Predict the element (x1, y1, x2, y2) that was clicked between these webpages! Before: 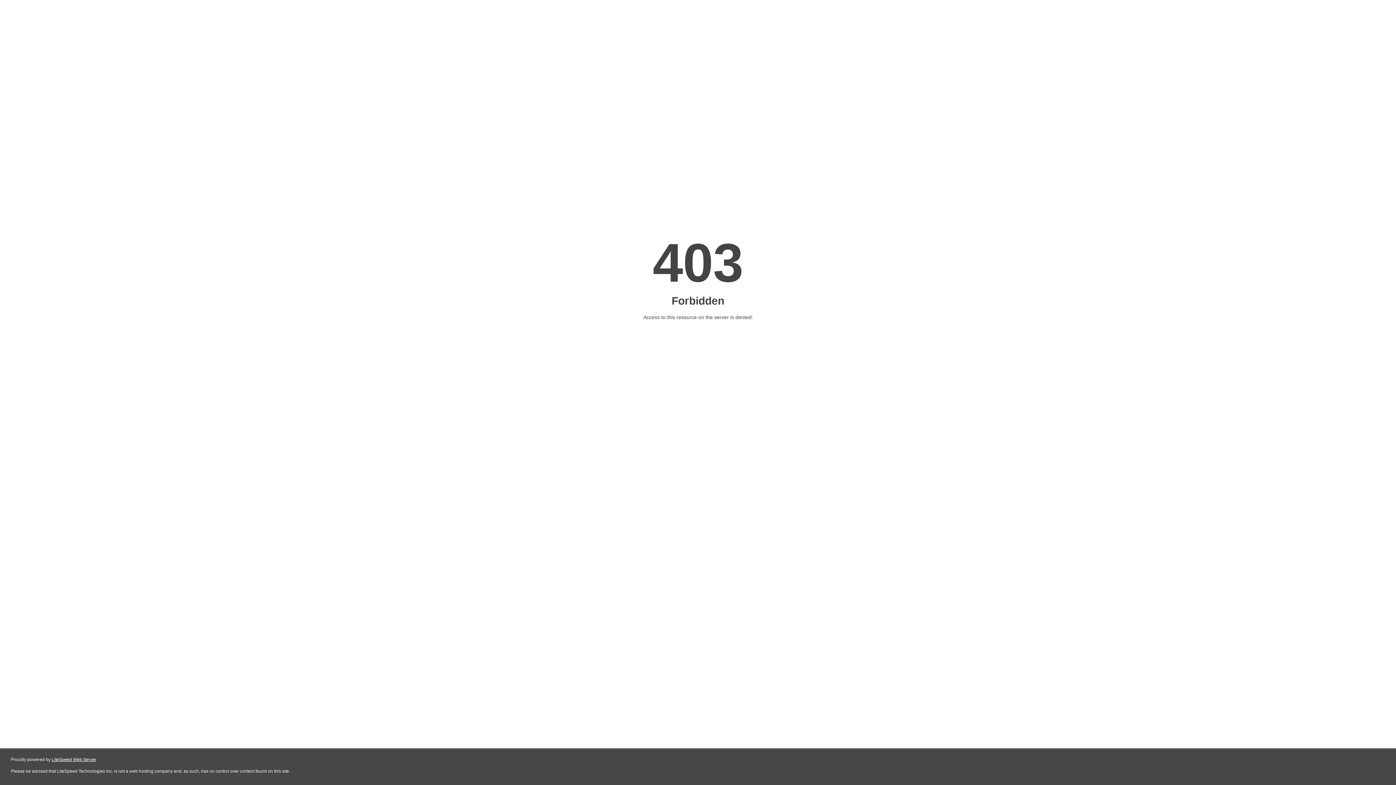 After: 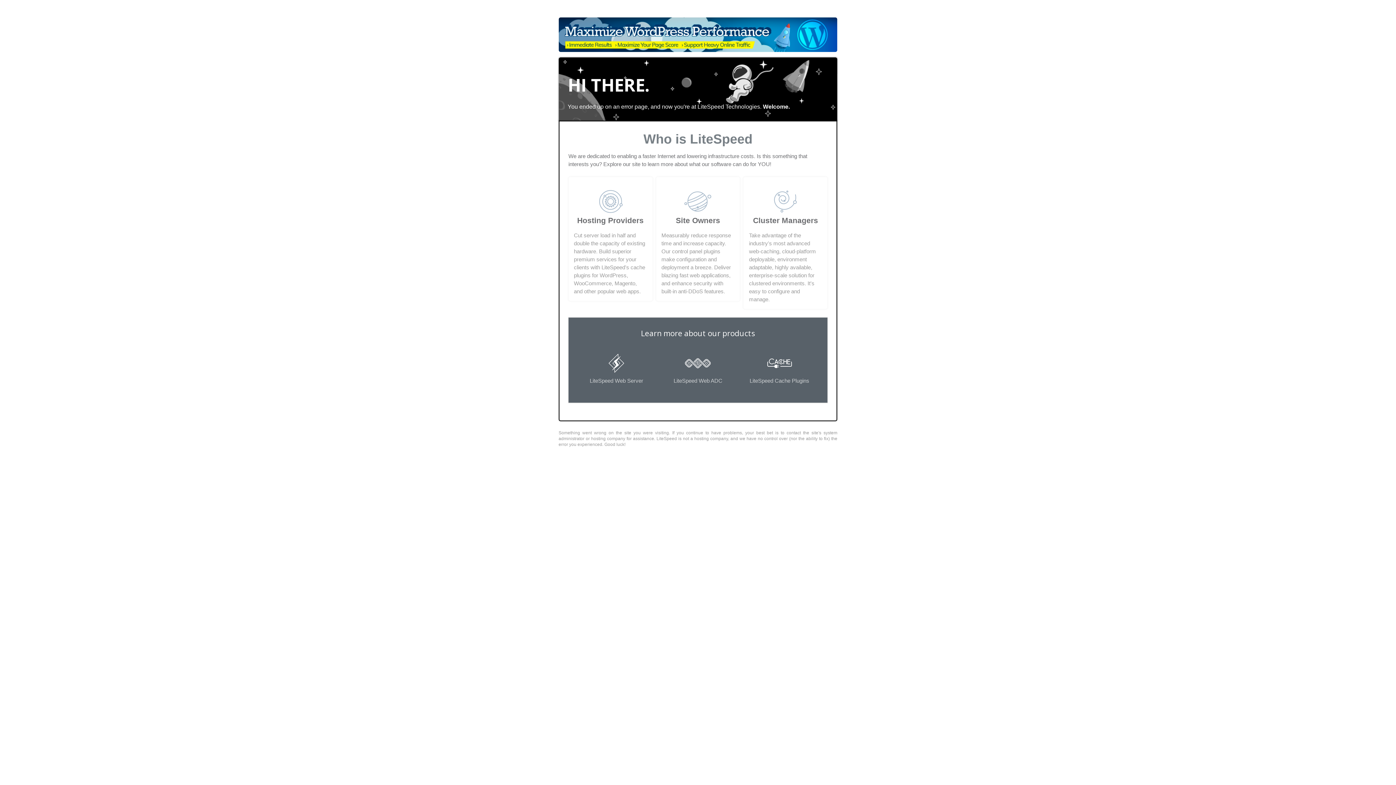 Action: bbox: (51, 757, 96, 762) label: LiteSpeed Web Server